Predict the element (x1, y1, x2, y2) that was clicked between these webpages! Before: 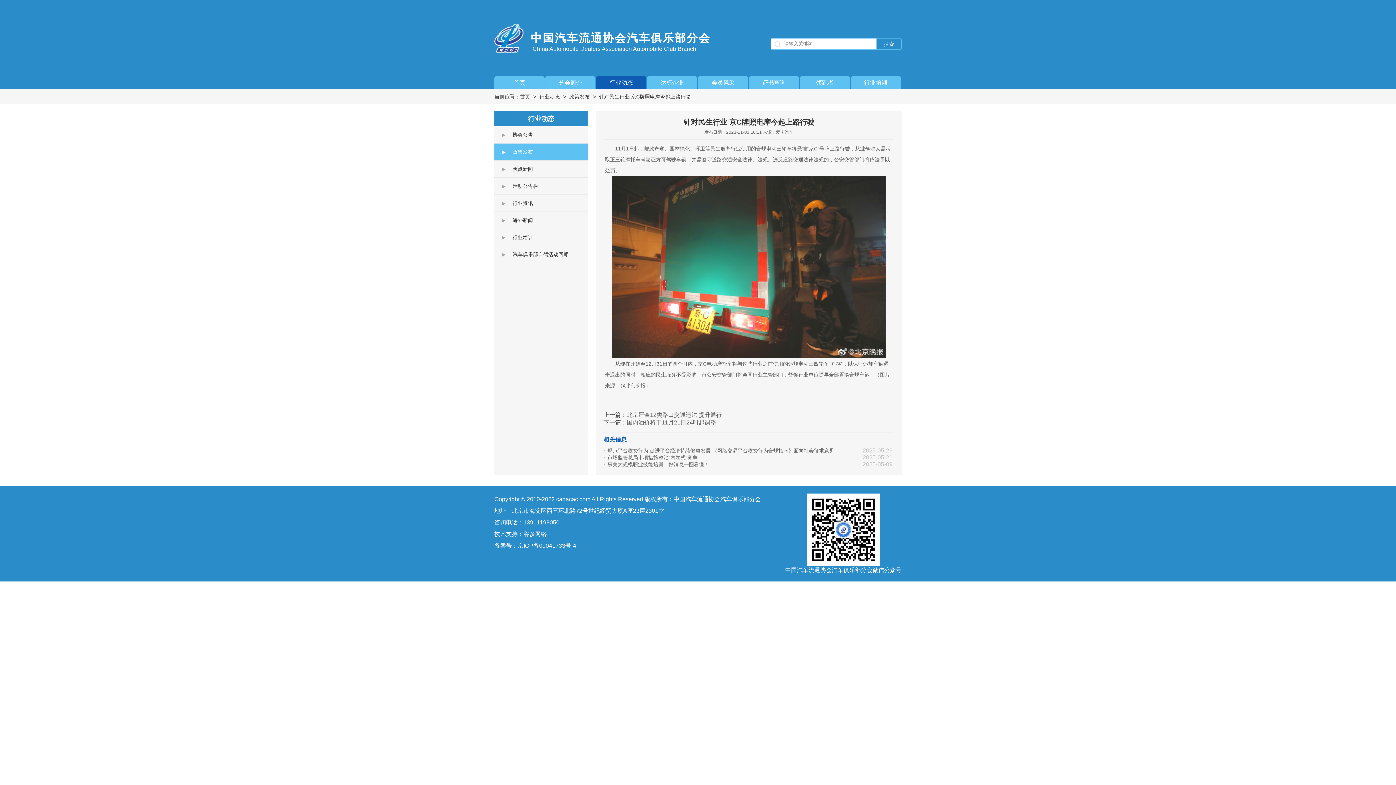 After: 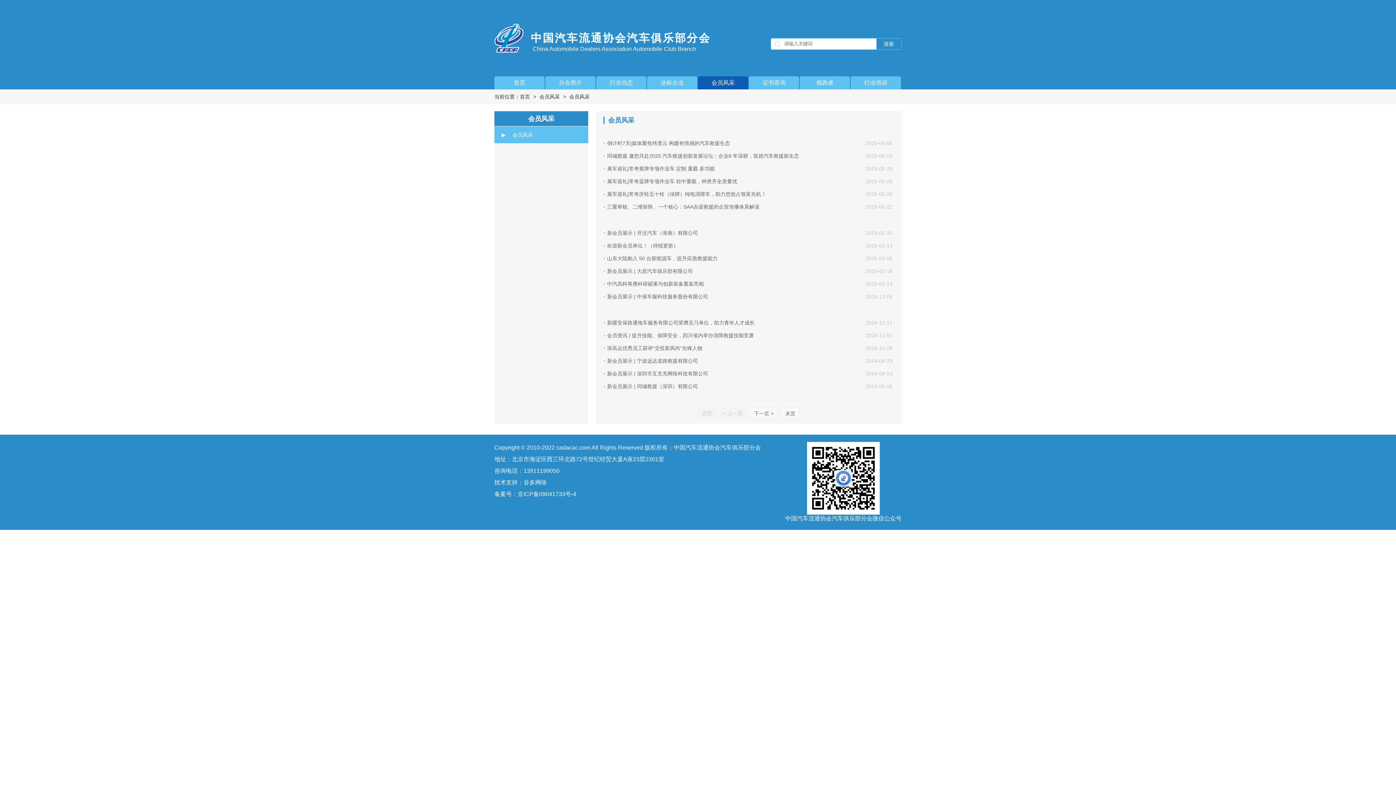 Action: label: 会员风采 bbox: (698, 76, 748, 89)